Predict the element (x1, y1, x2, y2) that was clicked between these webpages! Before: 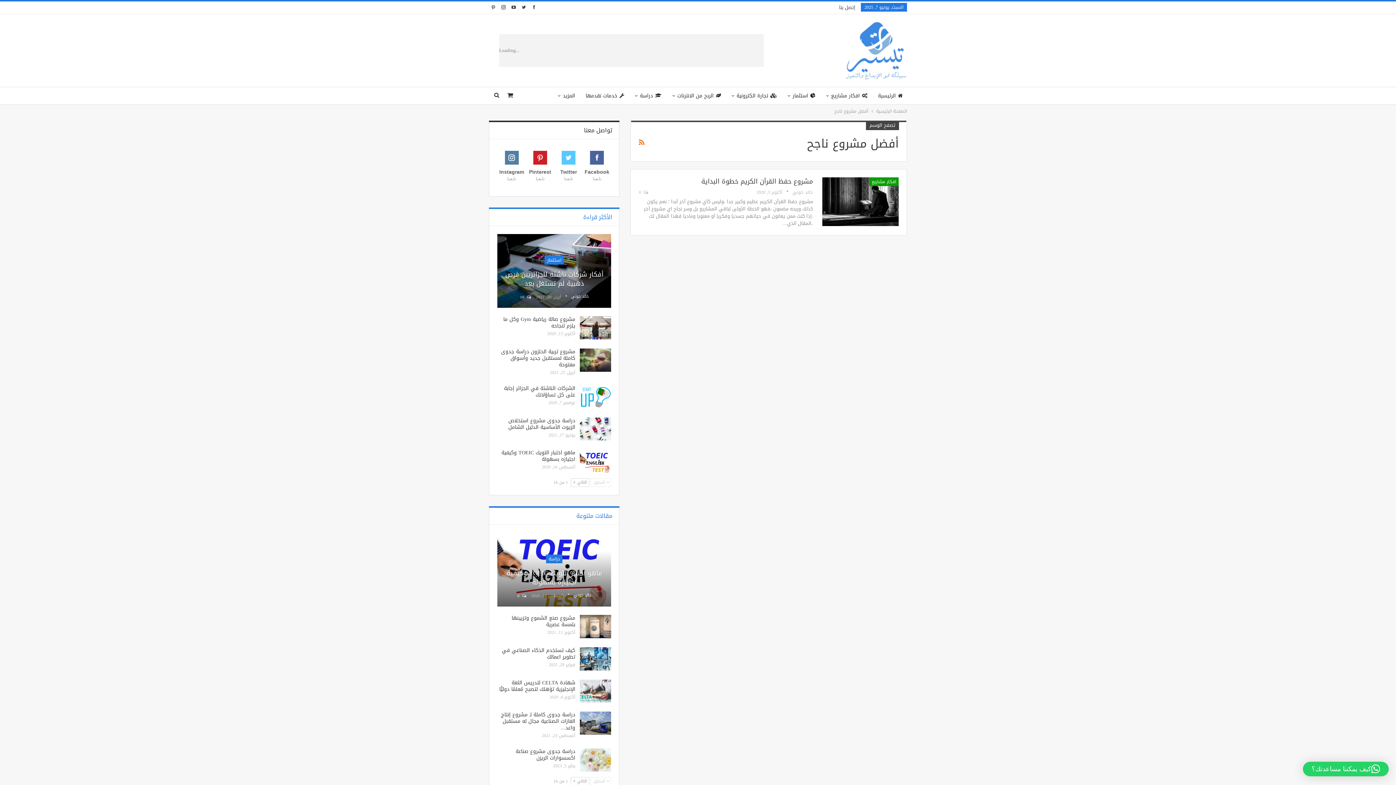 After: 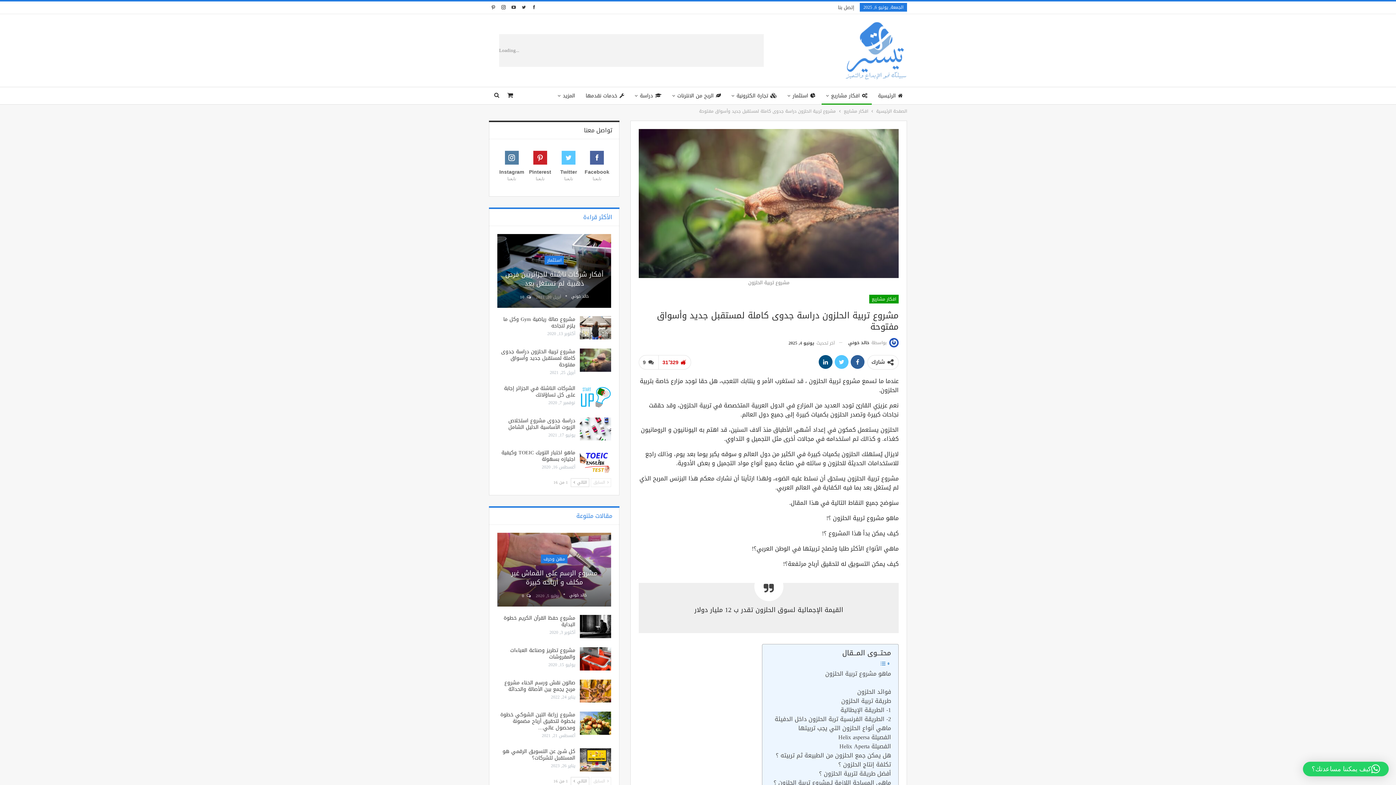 Action: label: مشروع تربية الحلزون دراسة جدوى كاملة لمستقبل جديد وأسواق مفتوحة bbox: (501, 346, 575, 369)